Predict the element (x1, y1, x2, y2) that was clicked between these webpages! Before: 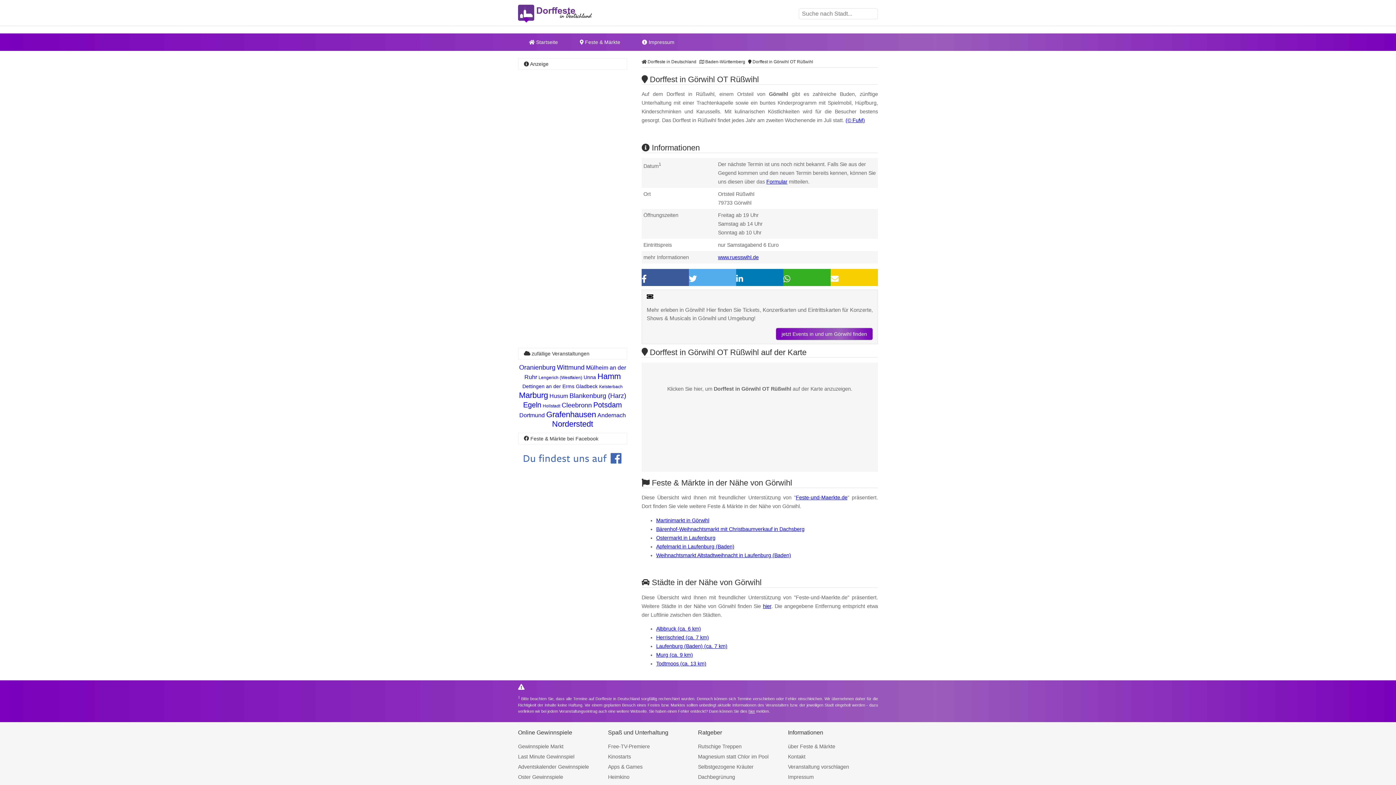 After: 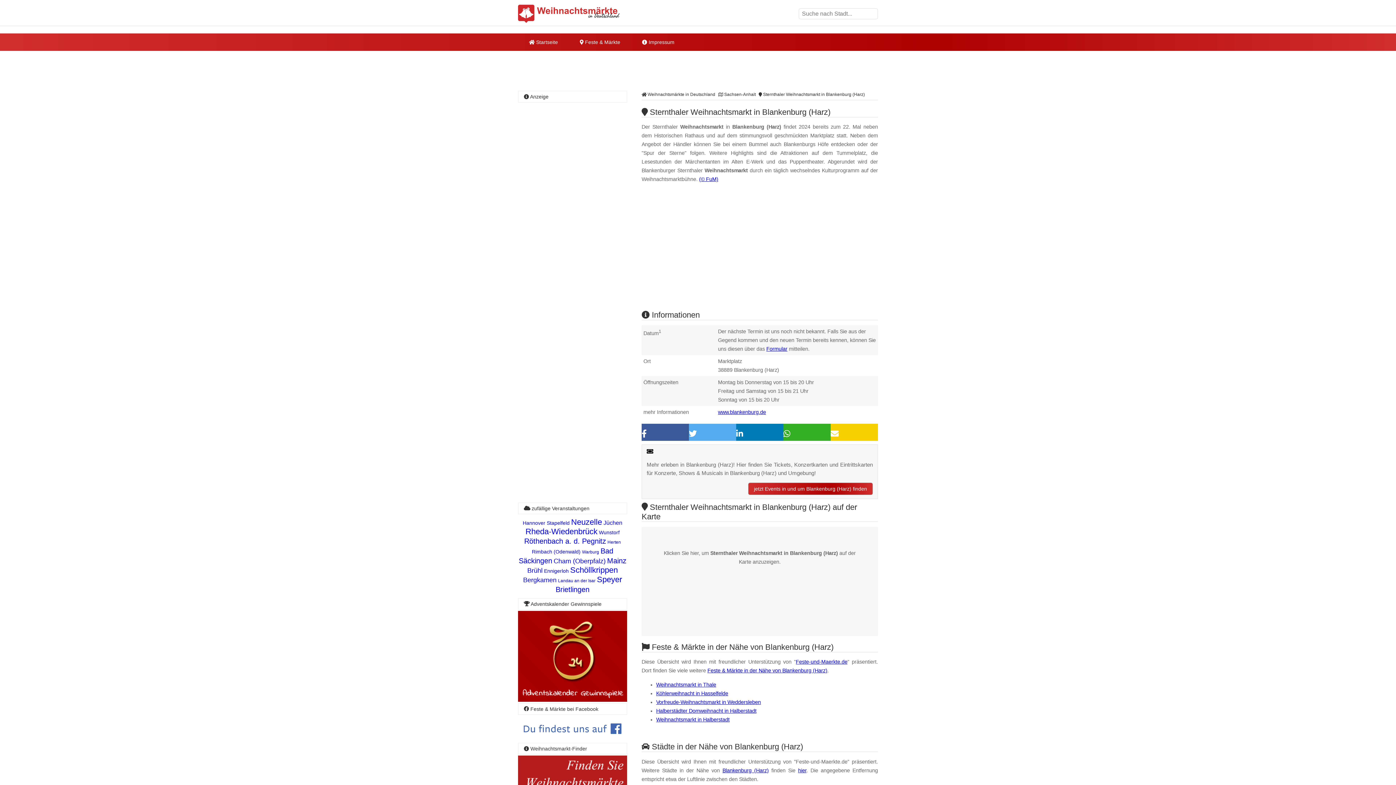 Action: label: Blankenburg (Harz) bbox: (569, 392, 626, 399)